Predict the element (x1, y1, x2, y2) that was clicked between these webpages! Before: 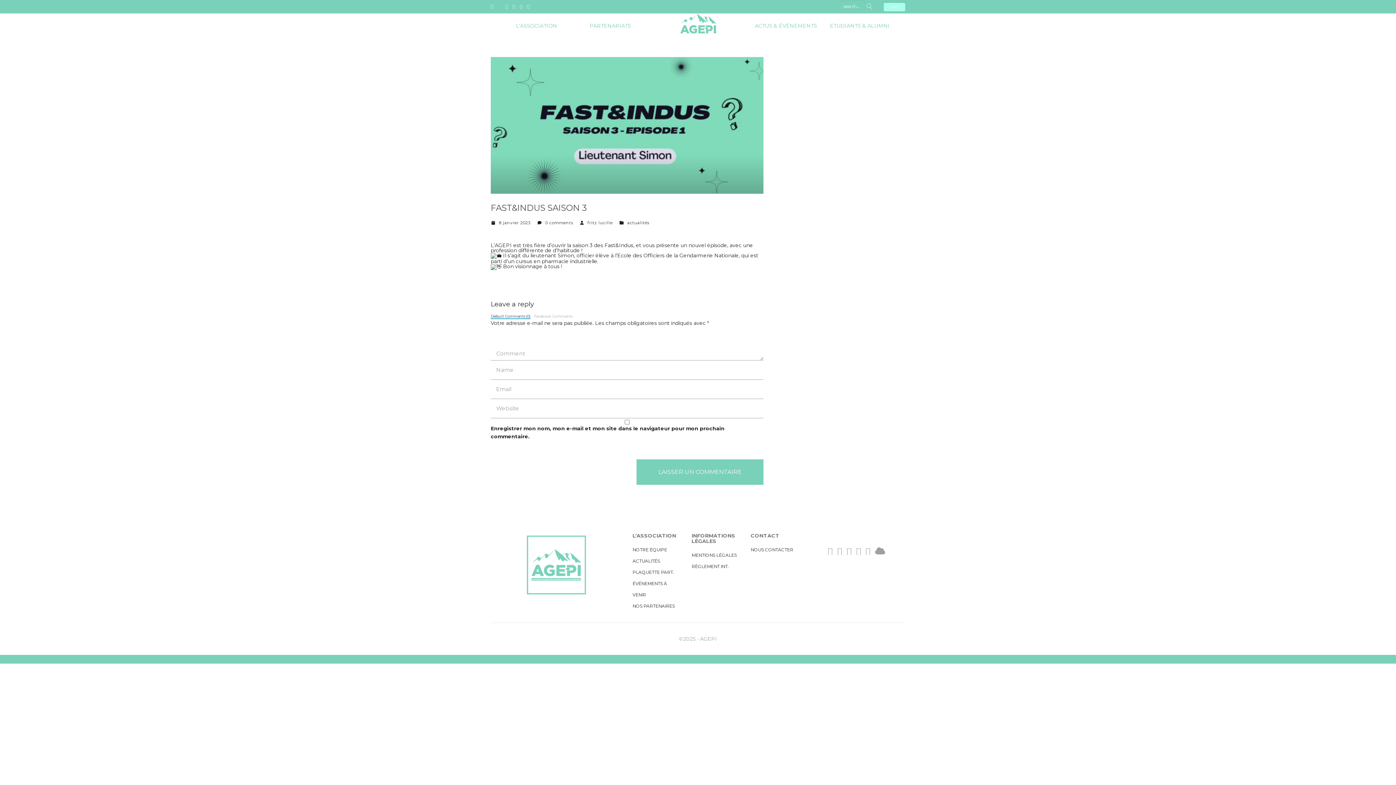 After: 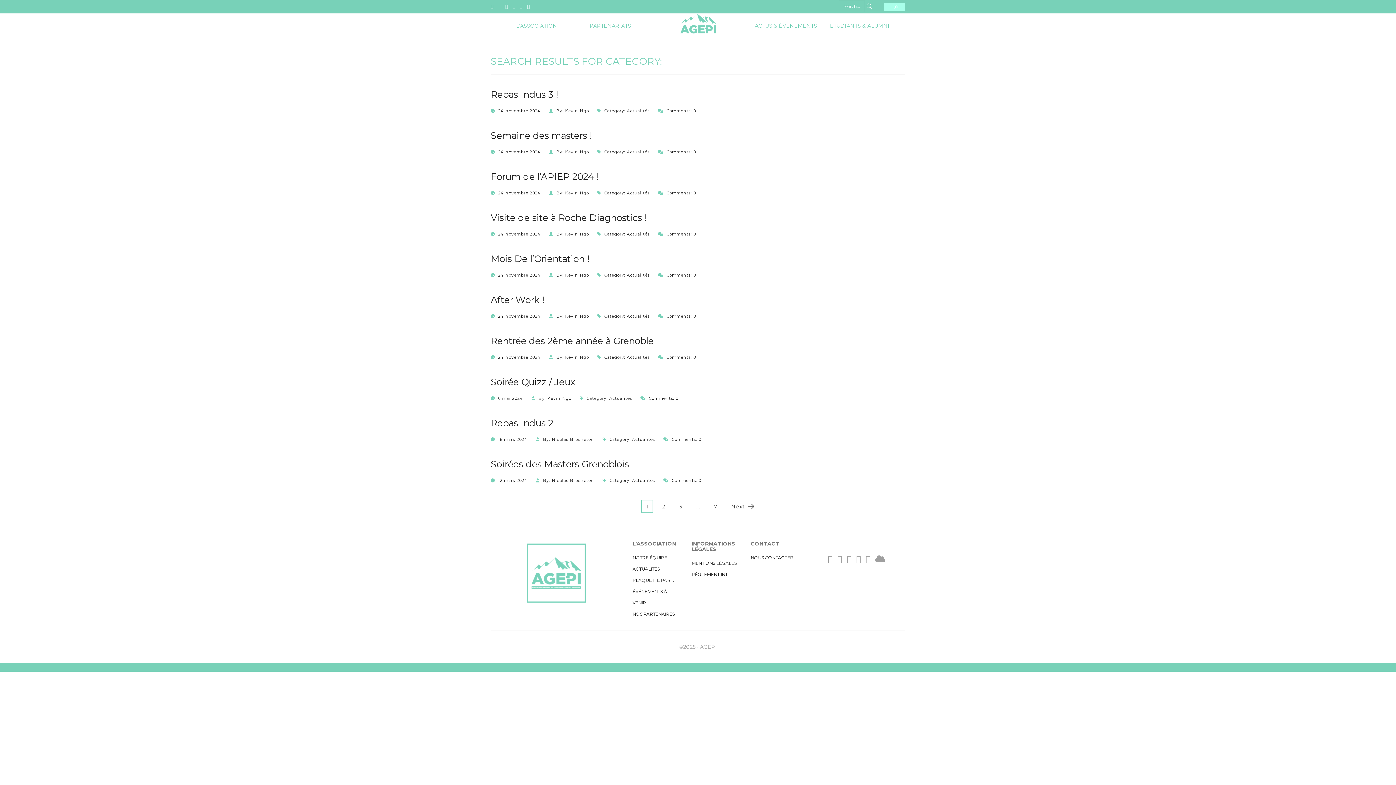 Action: label: actualités bbox: (627, 220, 649, 225)